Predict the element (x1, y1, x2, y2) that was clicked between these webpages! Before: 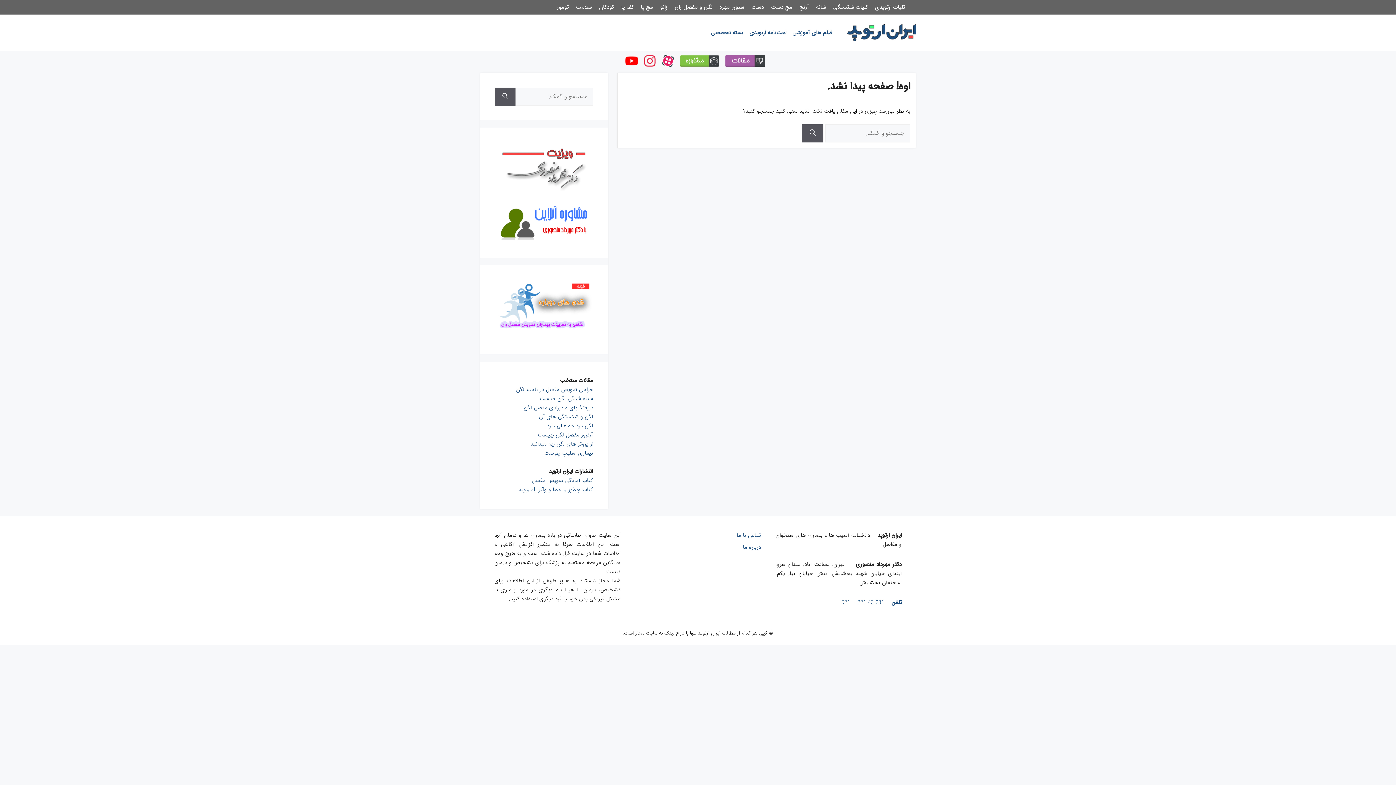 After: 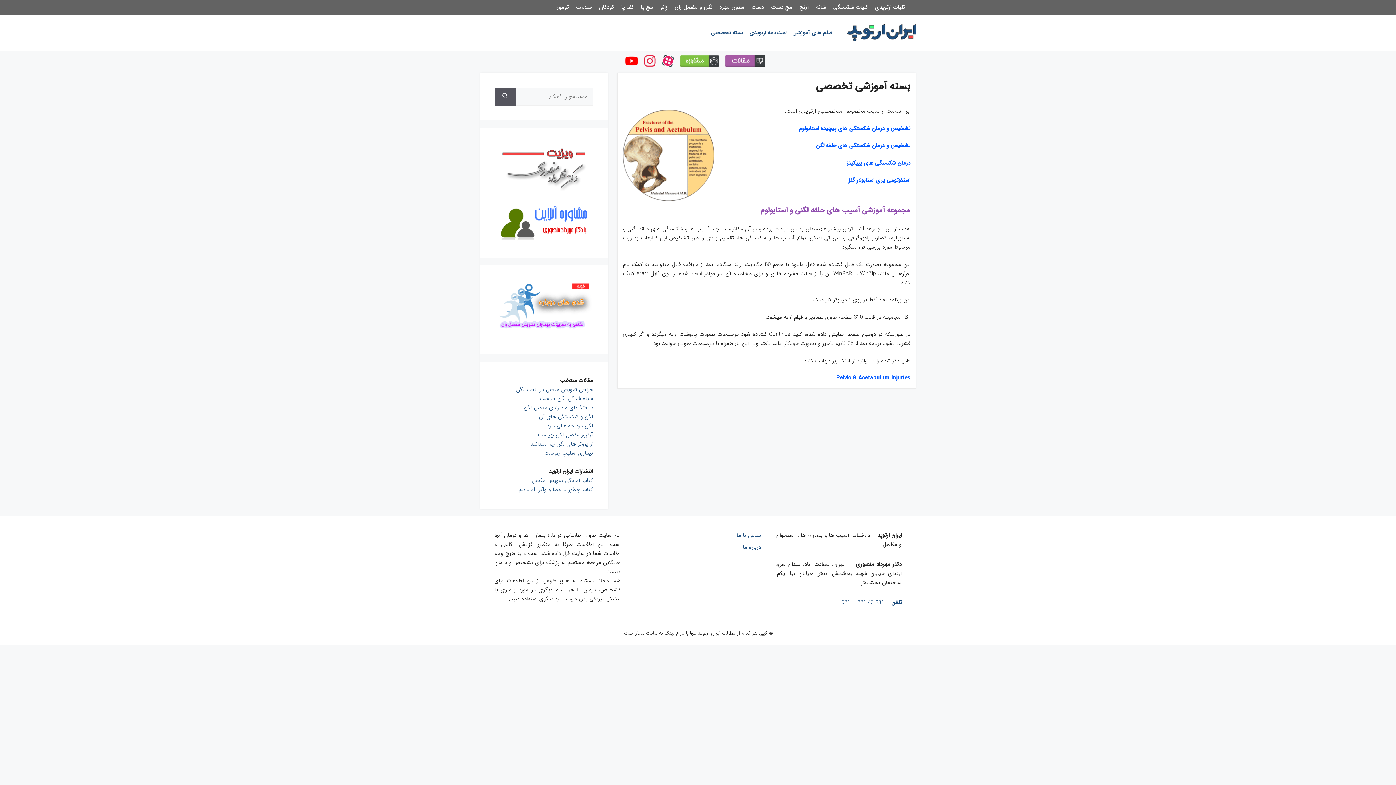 Action: bbox: (708, 21, 747, 43) label: بسته تخصصی